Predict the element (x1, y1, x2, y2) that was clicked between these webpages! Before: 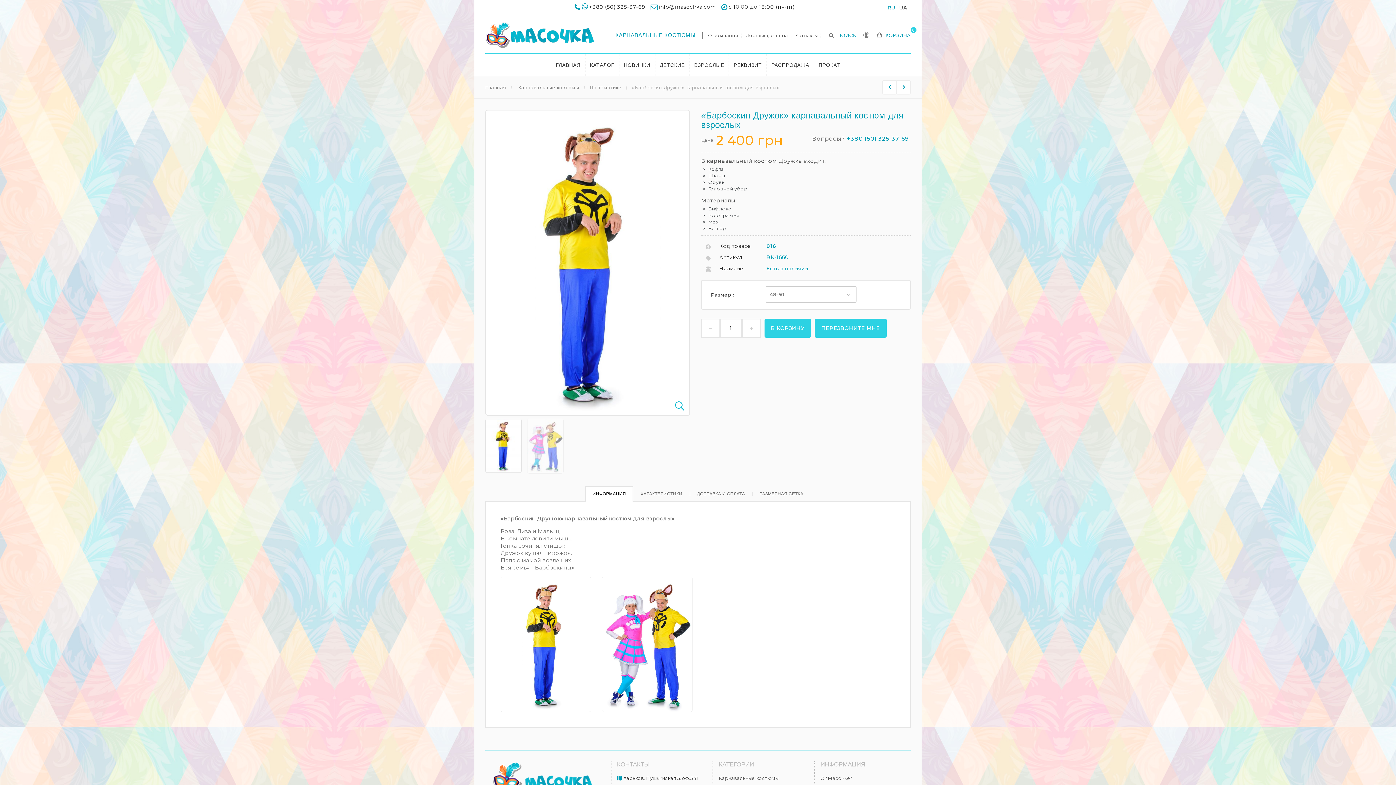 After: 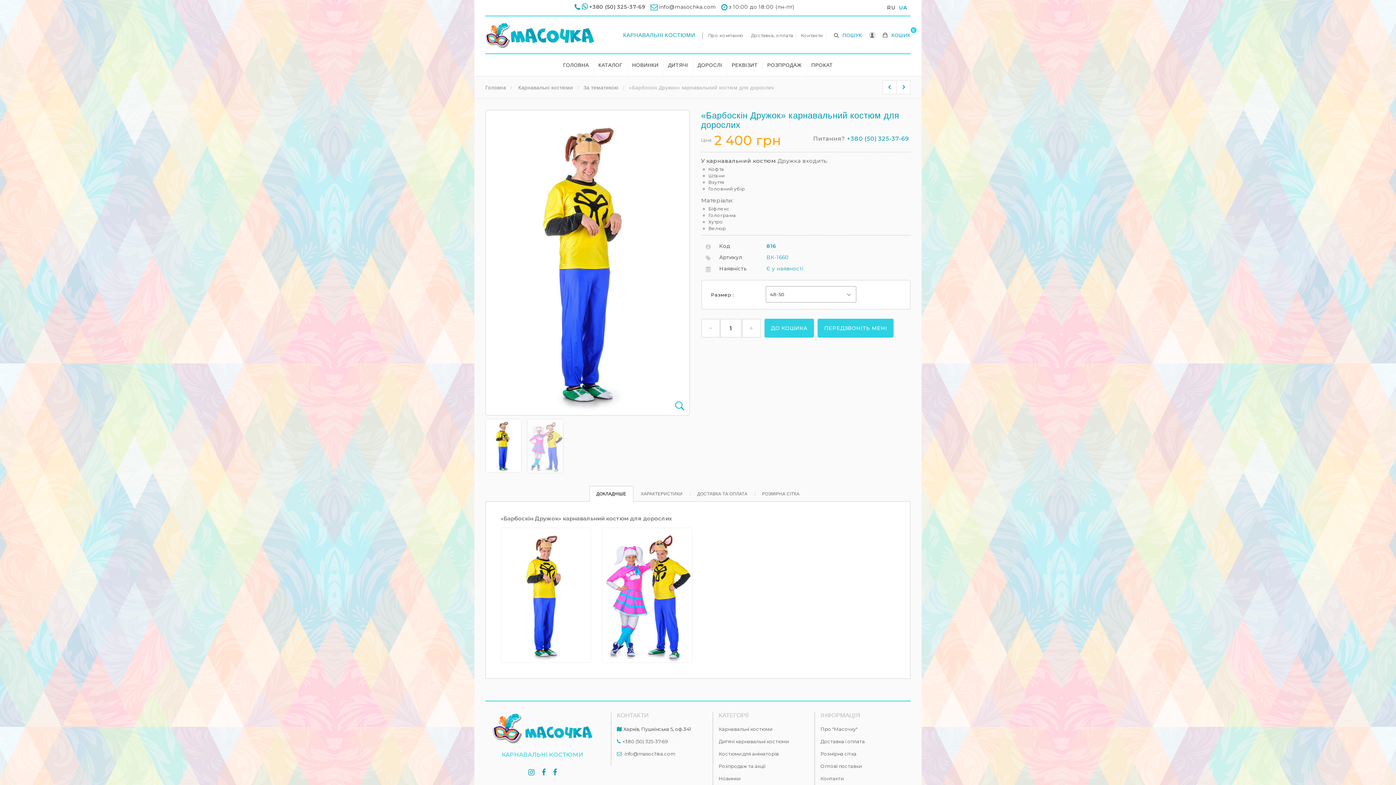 Action: label: UA bbox: (899, 4, 910, 10)